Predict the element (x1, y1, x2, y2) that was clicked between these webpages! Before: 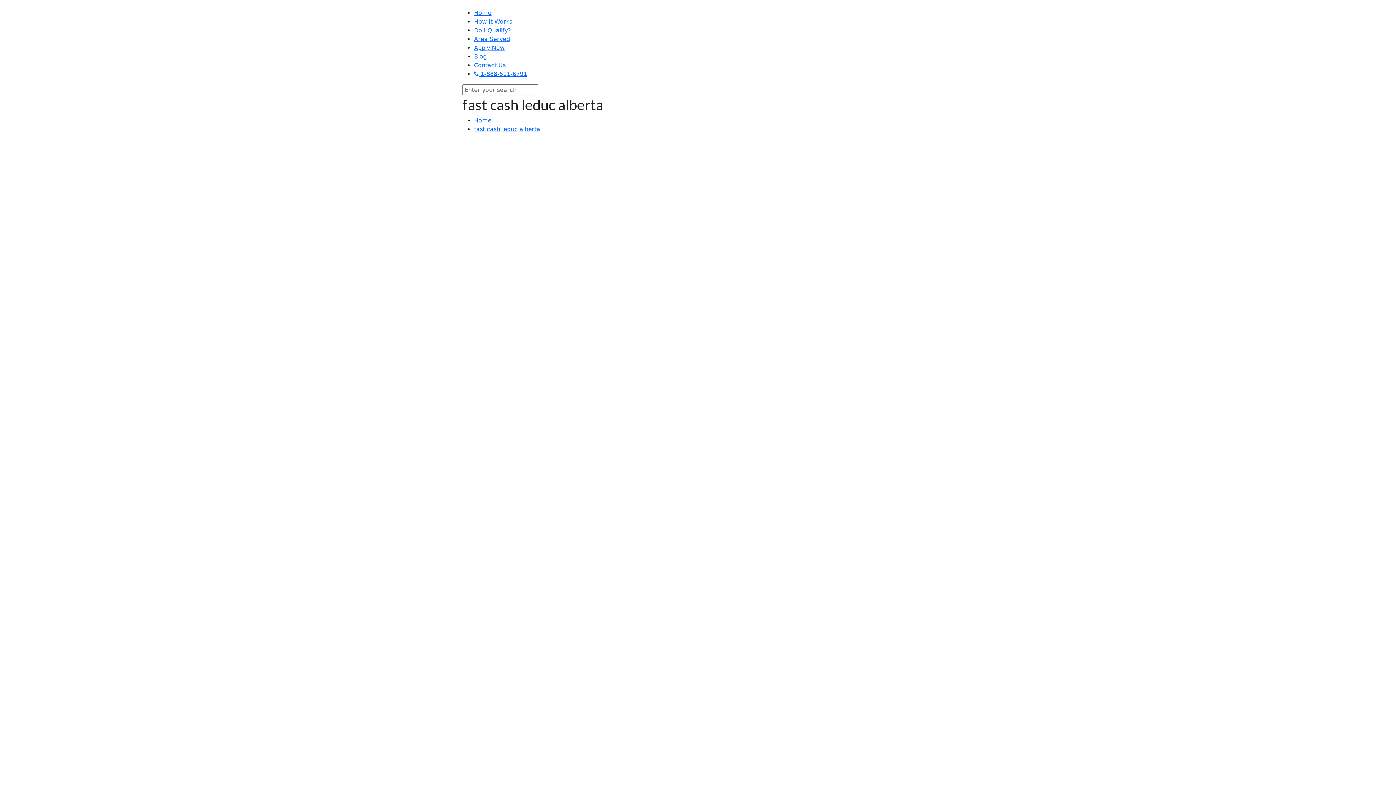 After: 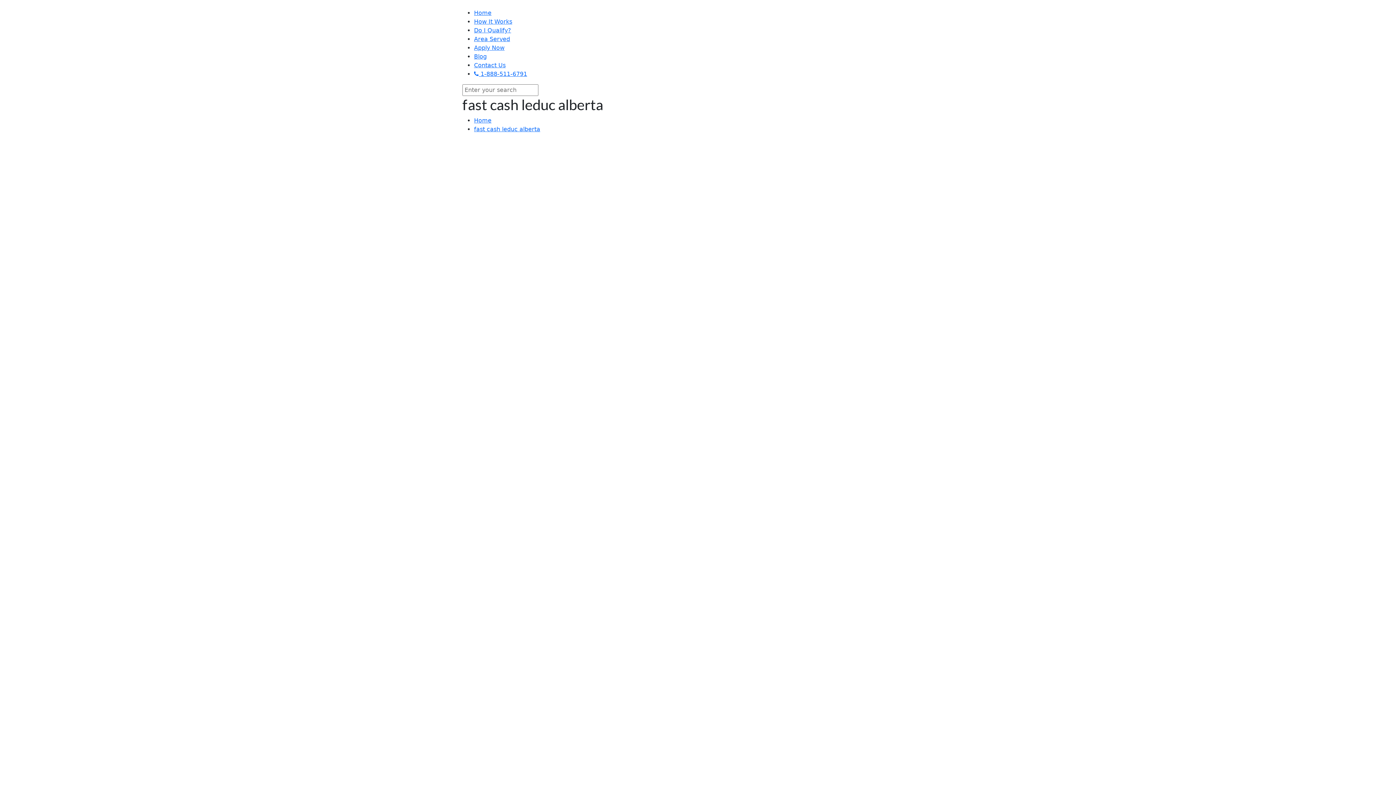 Action: label: Car Title Loans British Columbia bbox: (482, 201, 570, 207)